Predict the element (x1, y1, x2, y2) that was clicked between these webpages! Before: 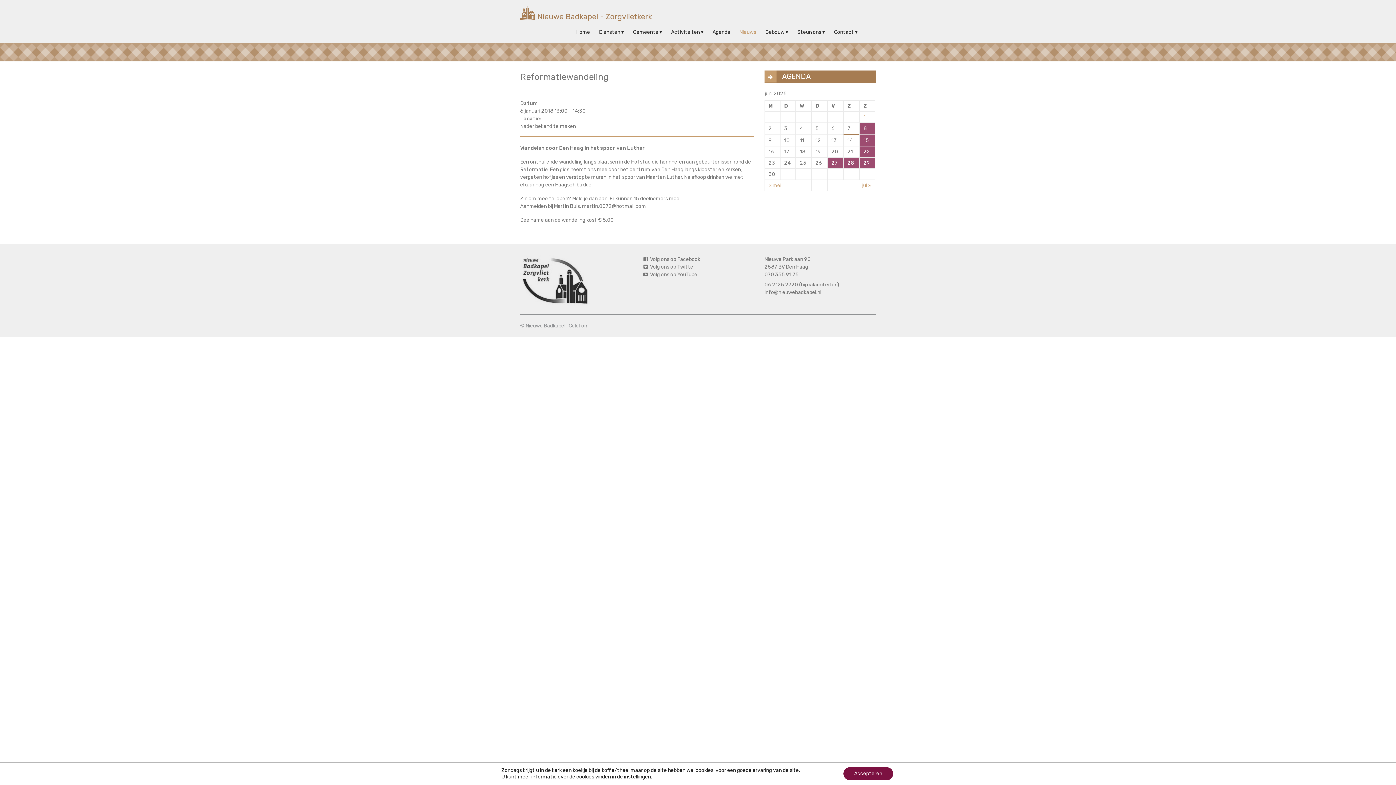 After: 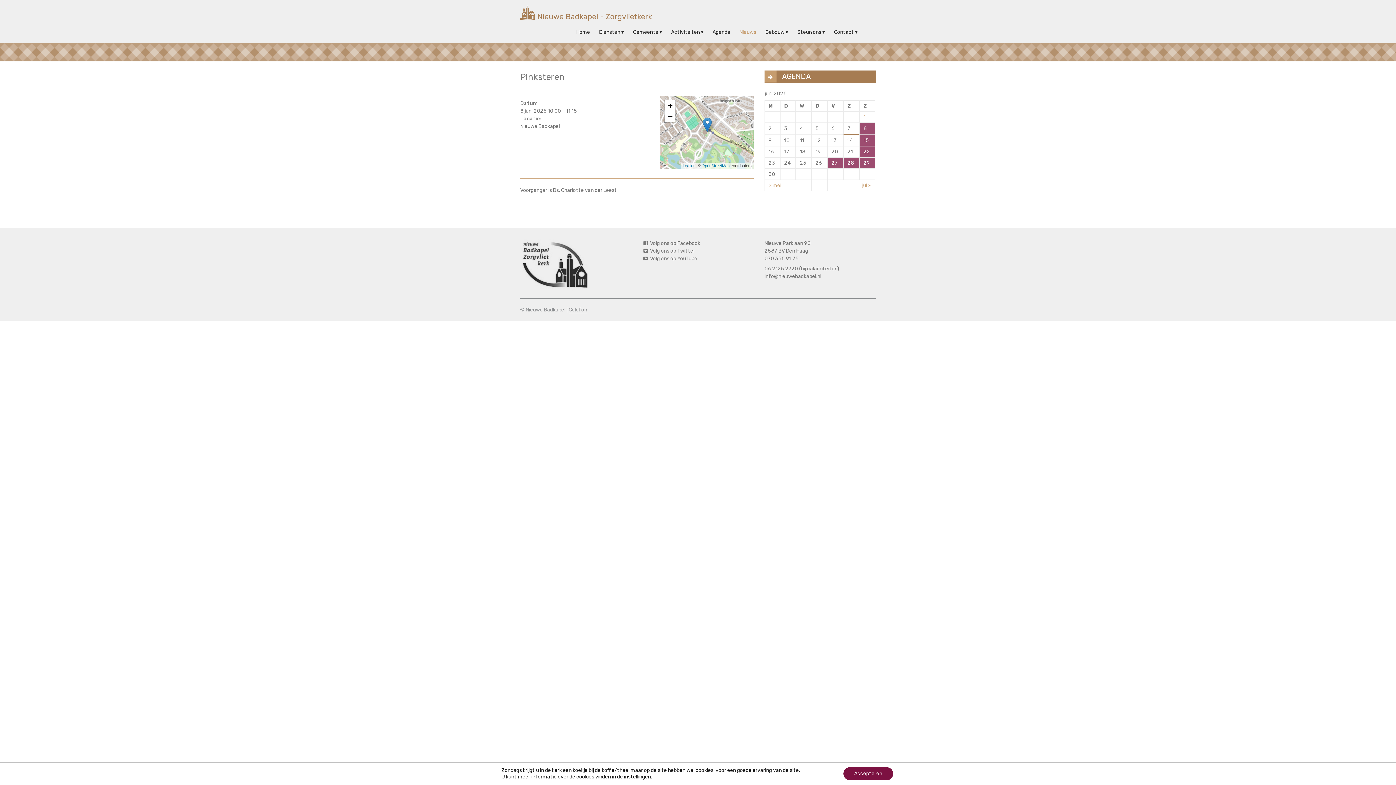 Action: bbox: (863, 125, 866, 131) label: 8